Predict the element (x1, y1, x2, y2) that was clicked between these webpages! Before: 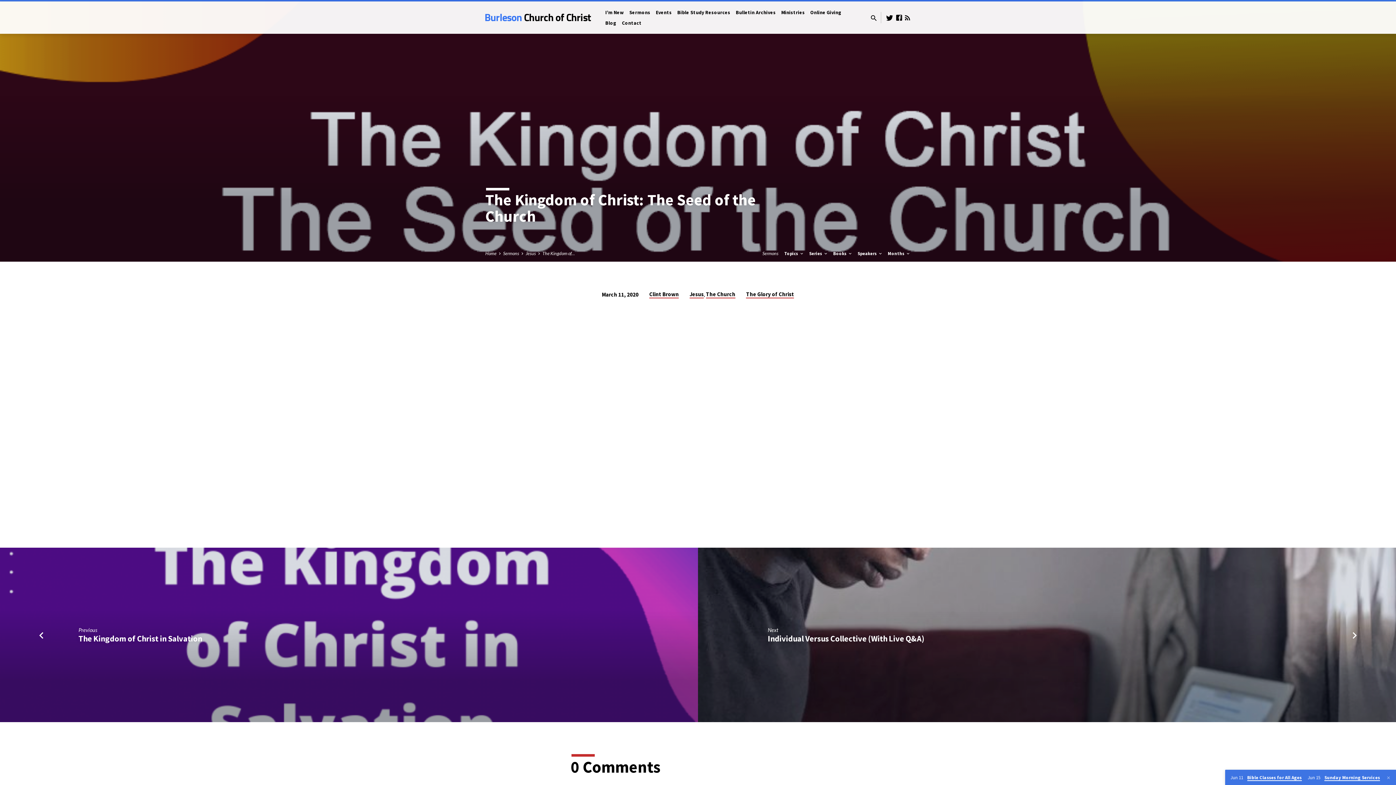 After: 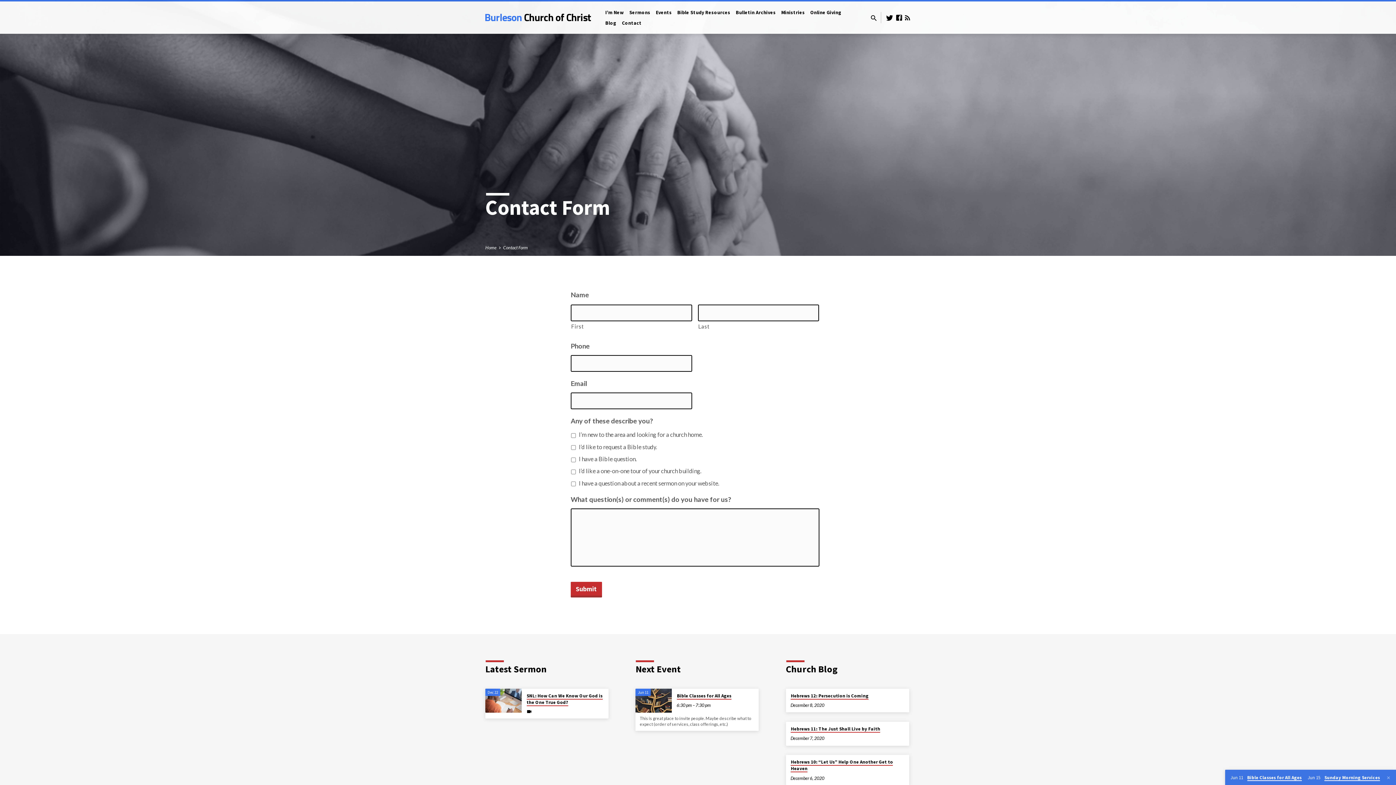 Action: label: Contact bbox: (622, 19, 641, 33)